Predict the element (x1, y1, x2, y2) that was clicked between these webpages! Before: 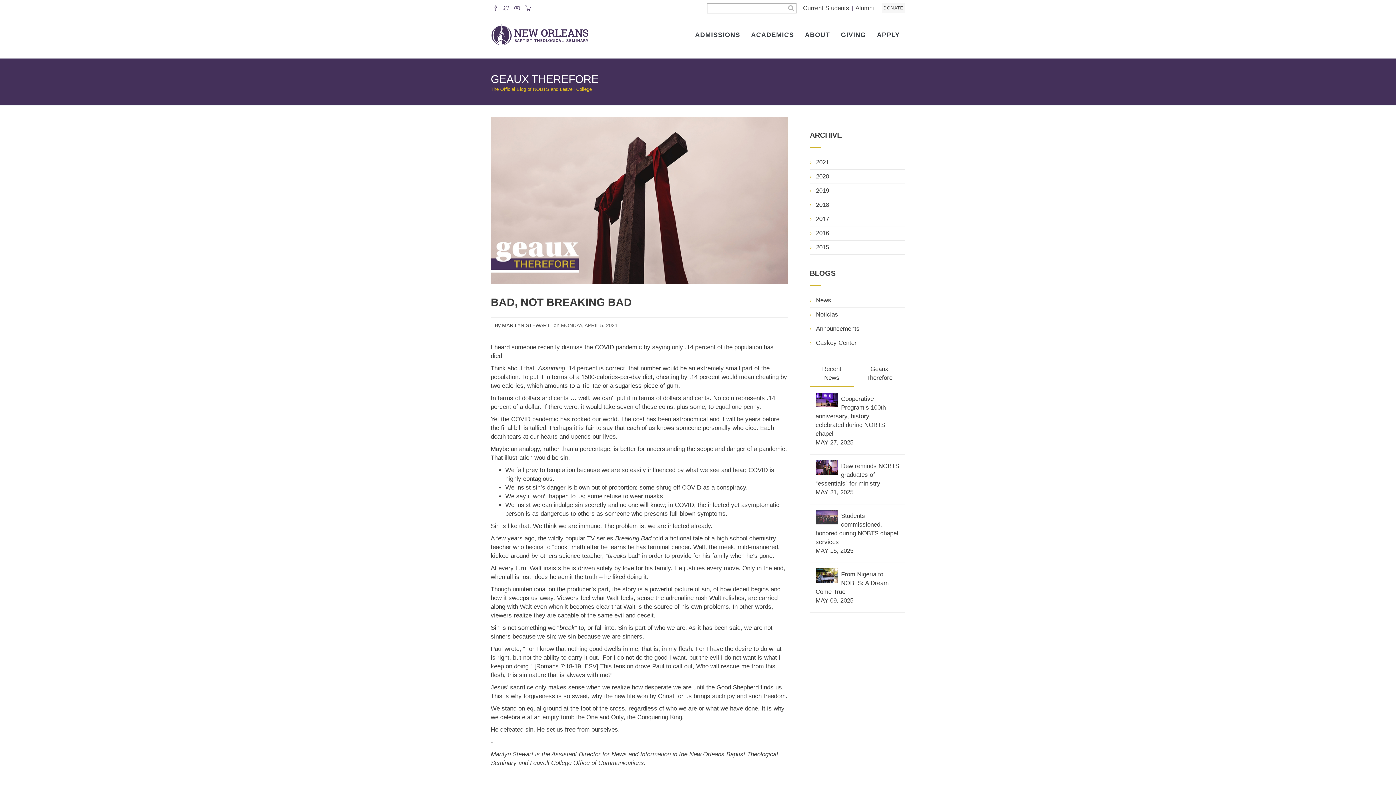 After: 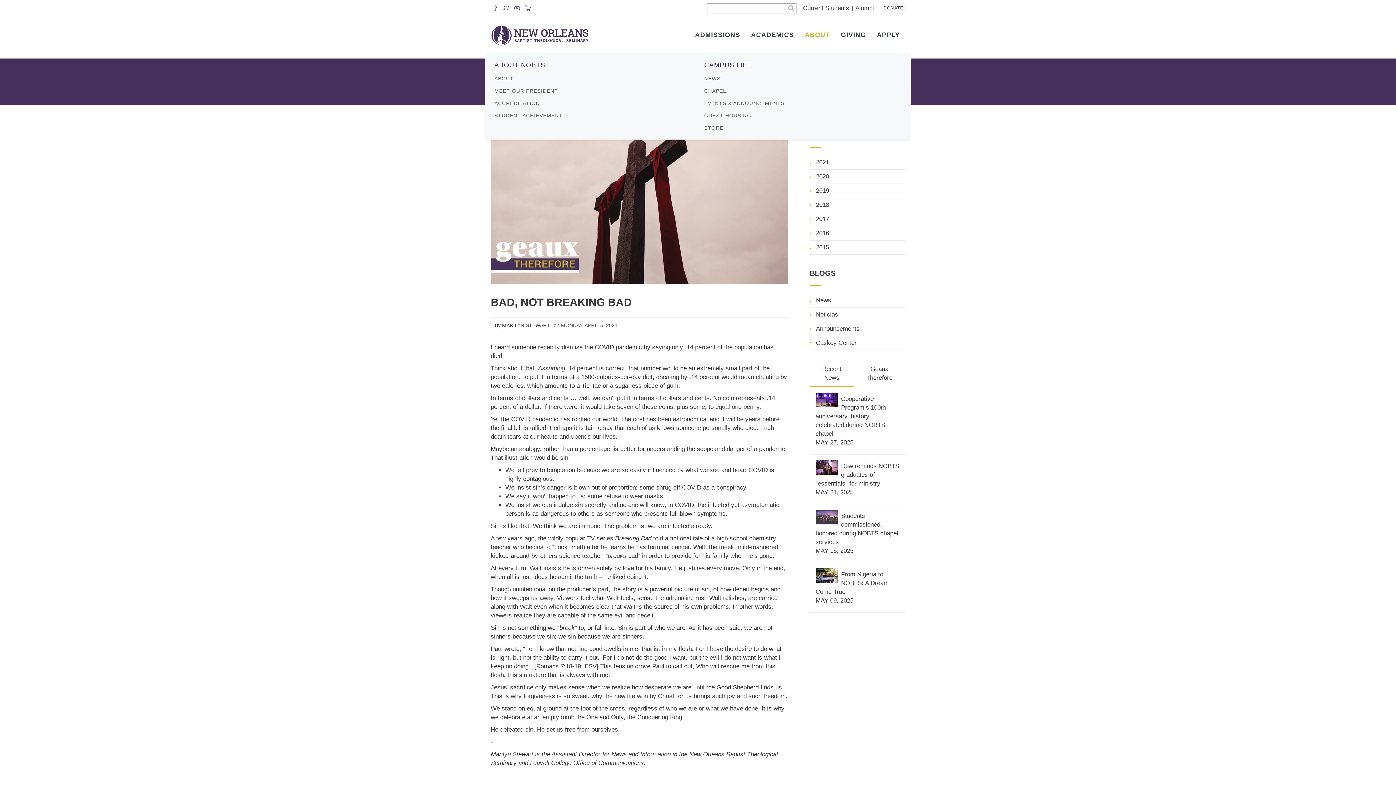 Action: label: ABOUT bbox: (799, 16, 835, 52)